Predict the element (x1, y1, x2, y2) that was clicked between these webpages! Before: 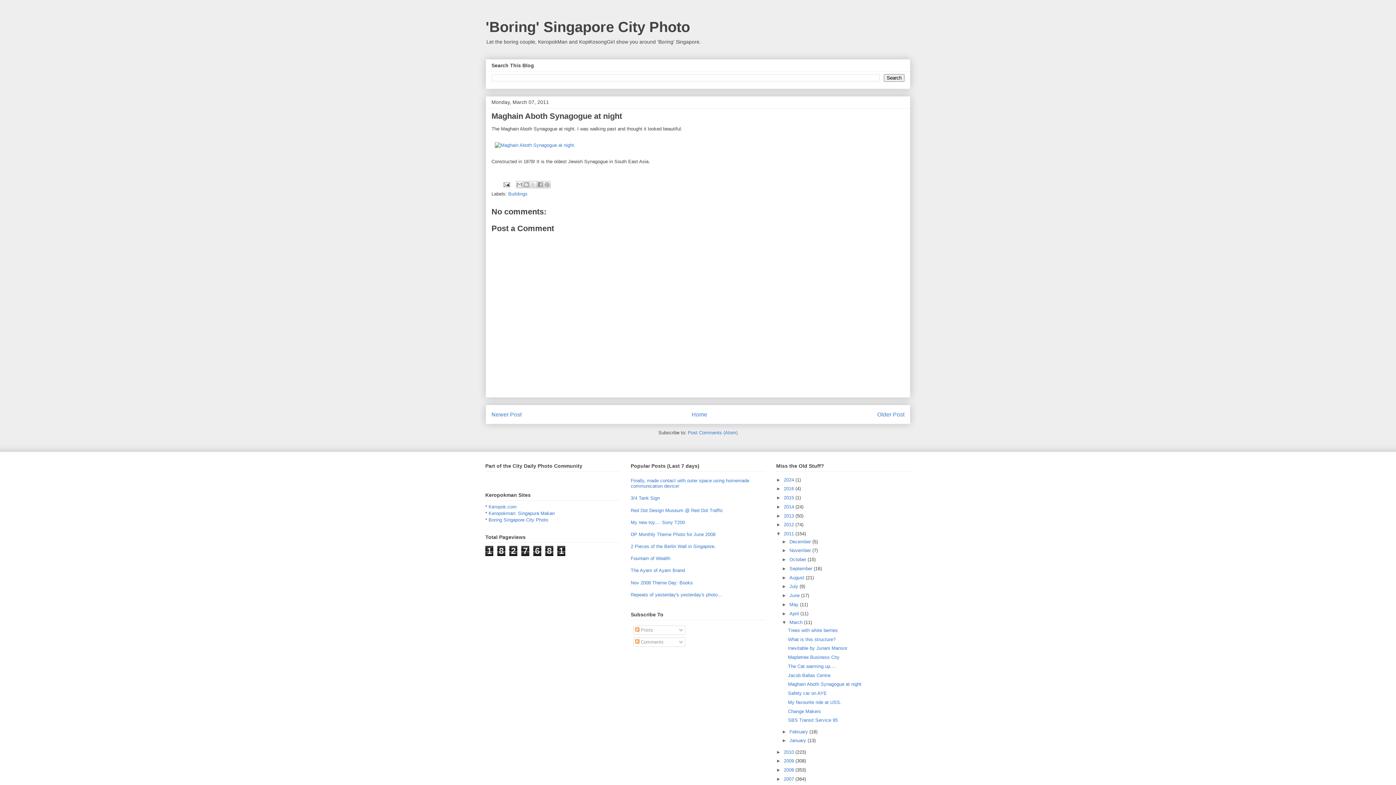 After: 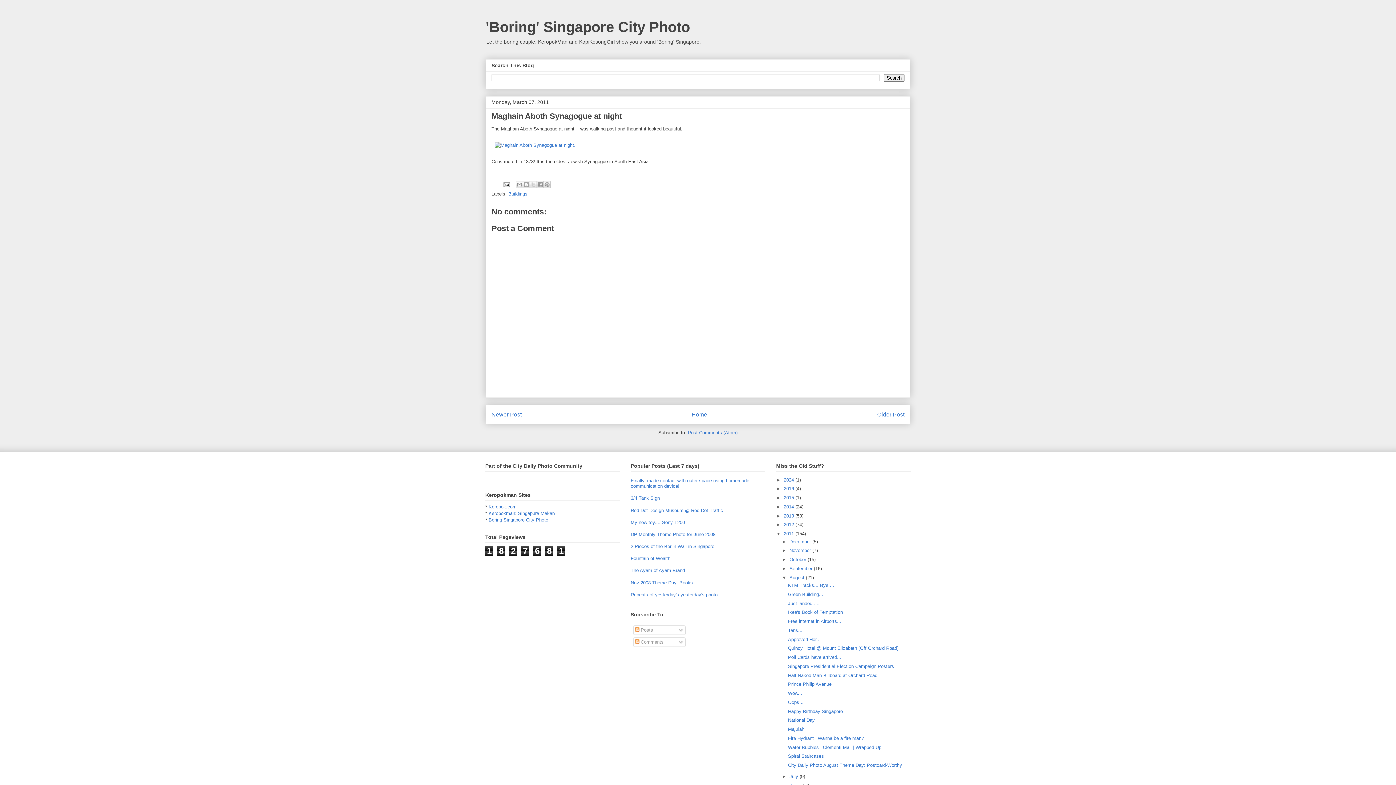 Action: bbox: (782, 575, 789, 580) label: ►  